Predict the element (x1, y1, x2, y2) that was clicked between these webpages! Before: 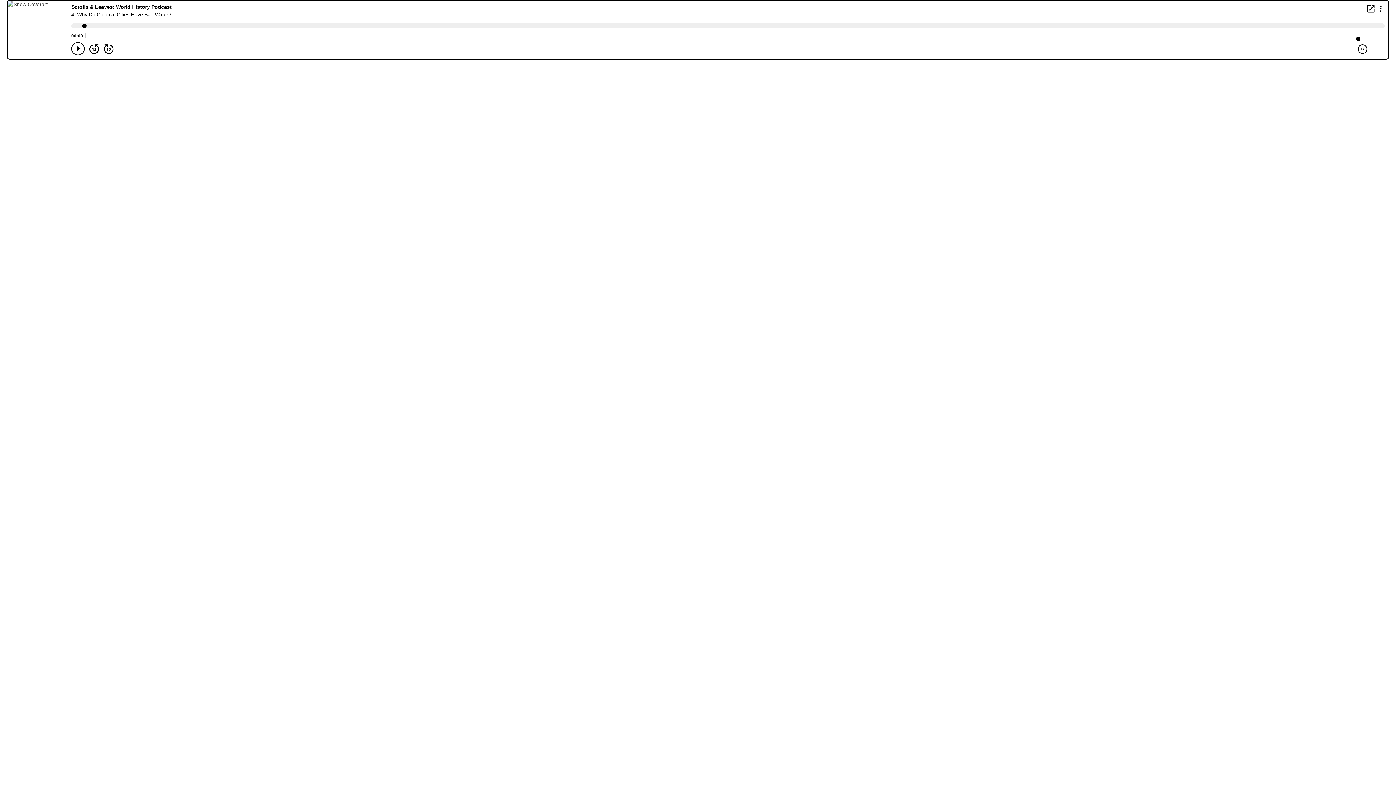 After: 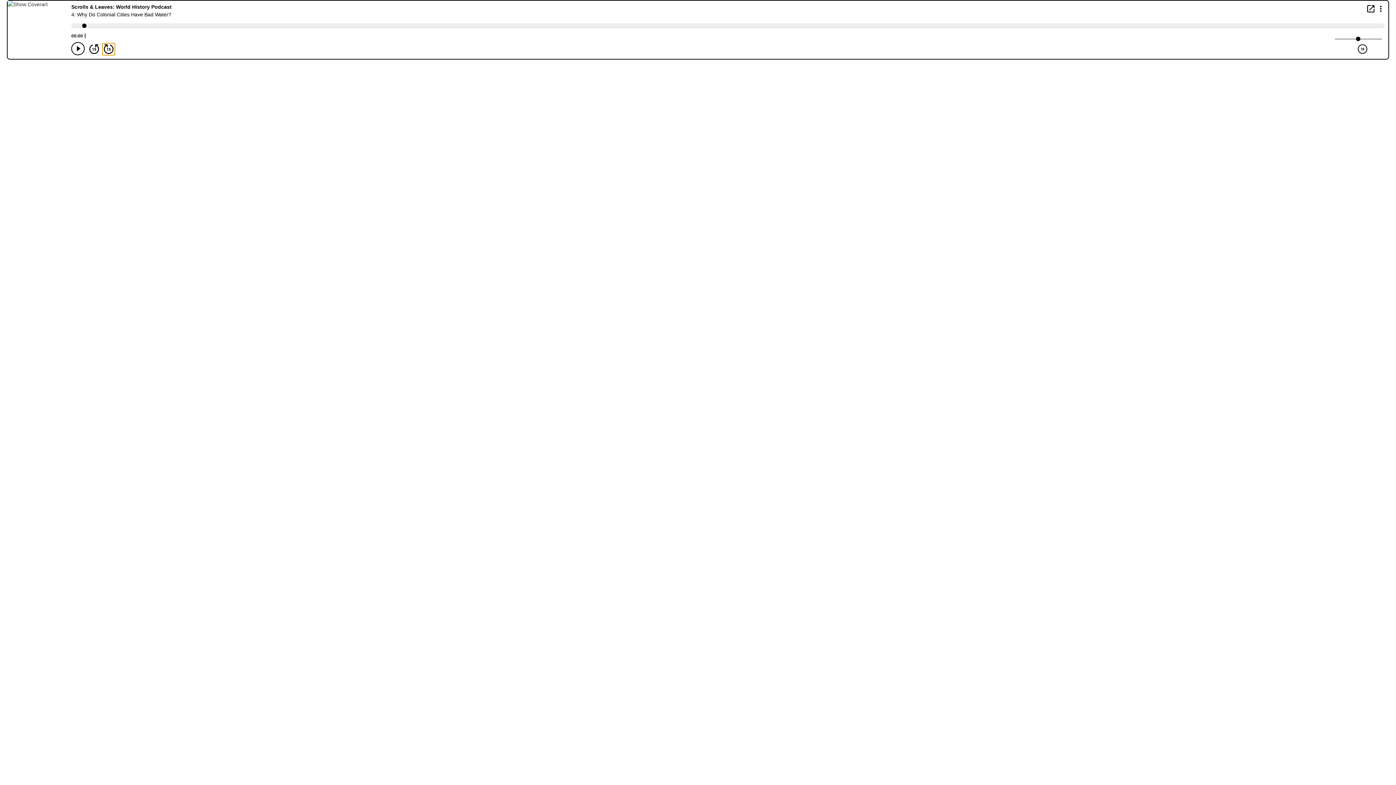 Action: label: Forward 15 seconds bbox: (102, 43, 114, 54)